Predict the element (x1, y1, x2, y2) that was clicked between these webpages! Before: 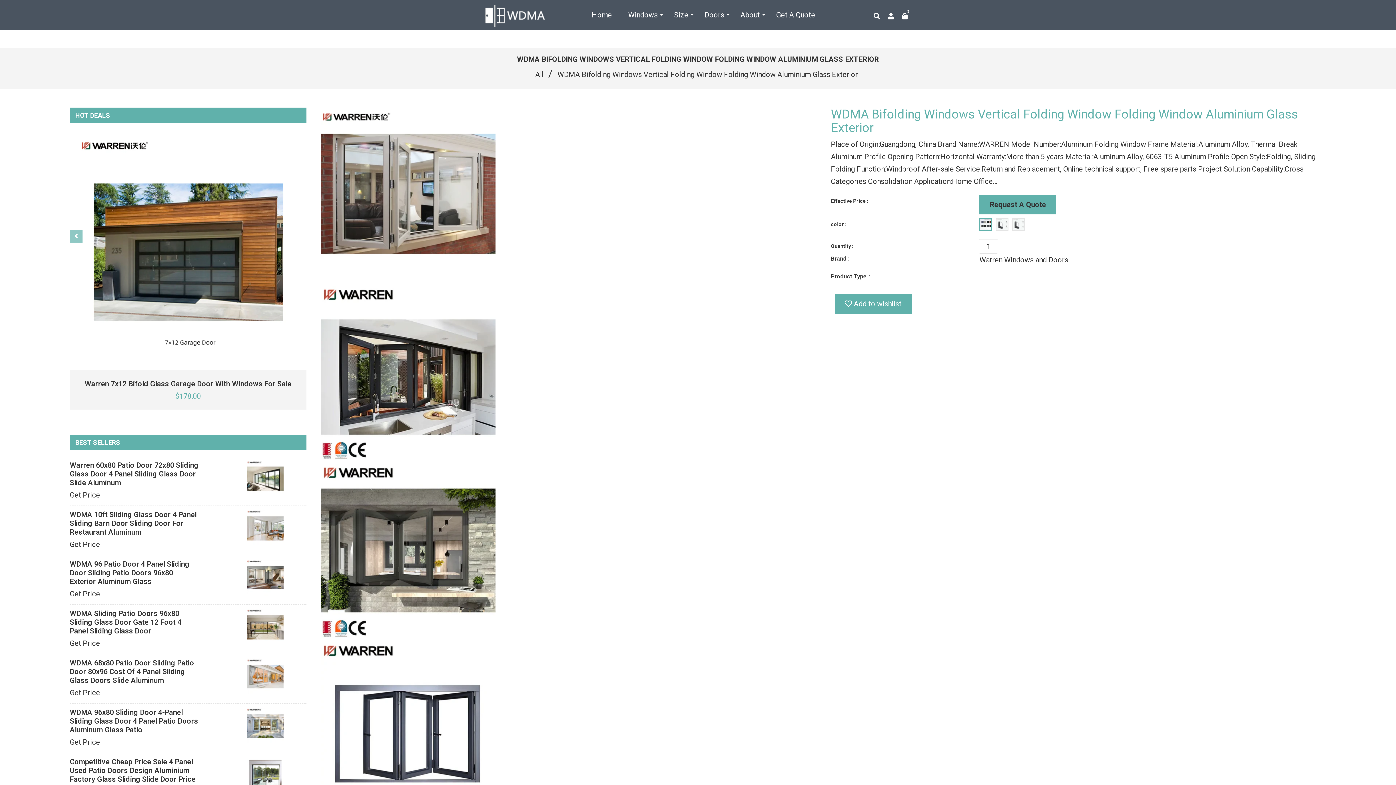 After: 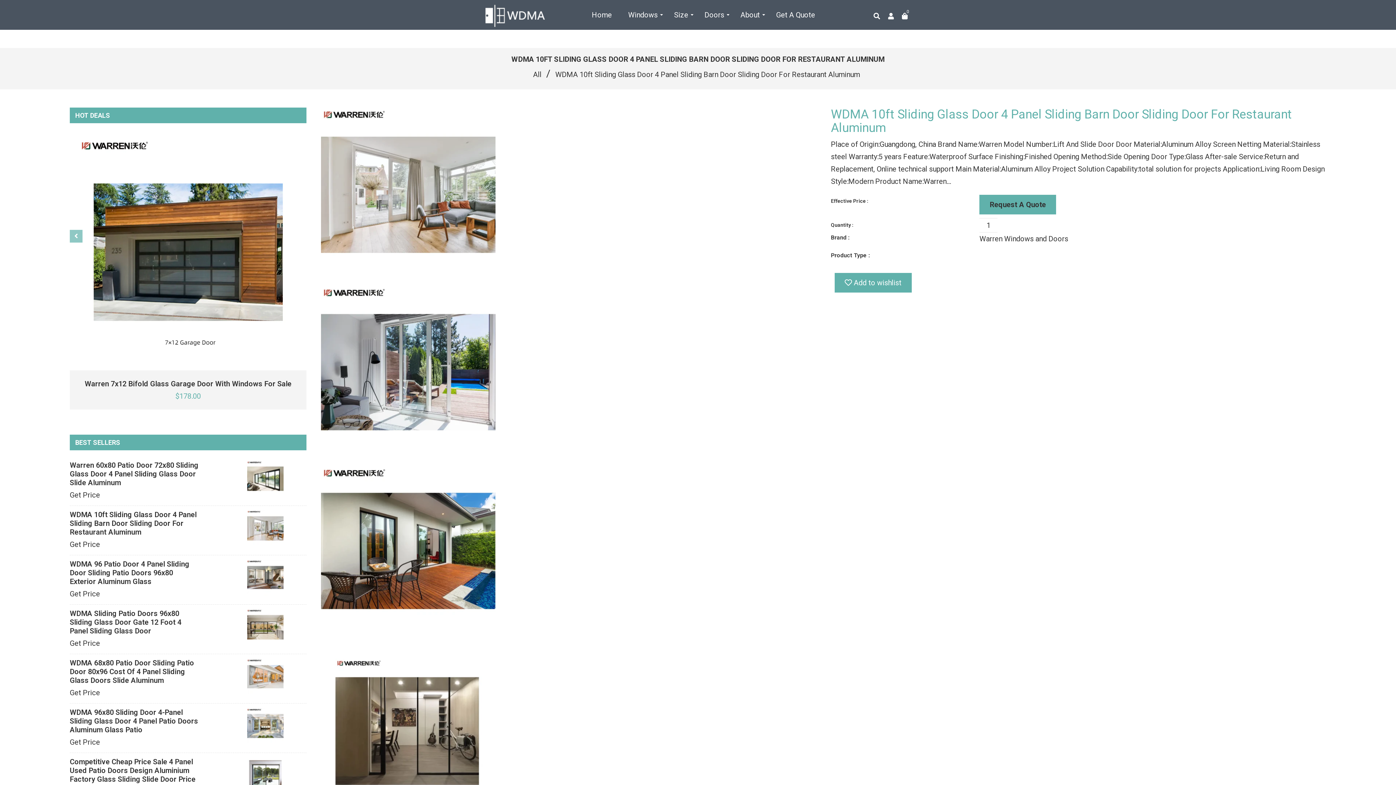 Action: bbox: (247, 510, 306, 550)